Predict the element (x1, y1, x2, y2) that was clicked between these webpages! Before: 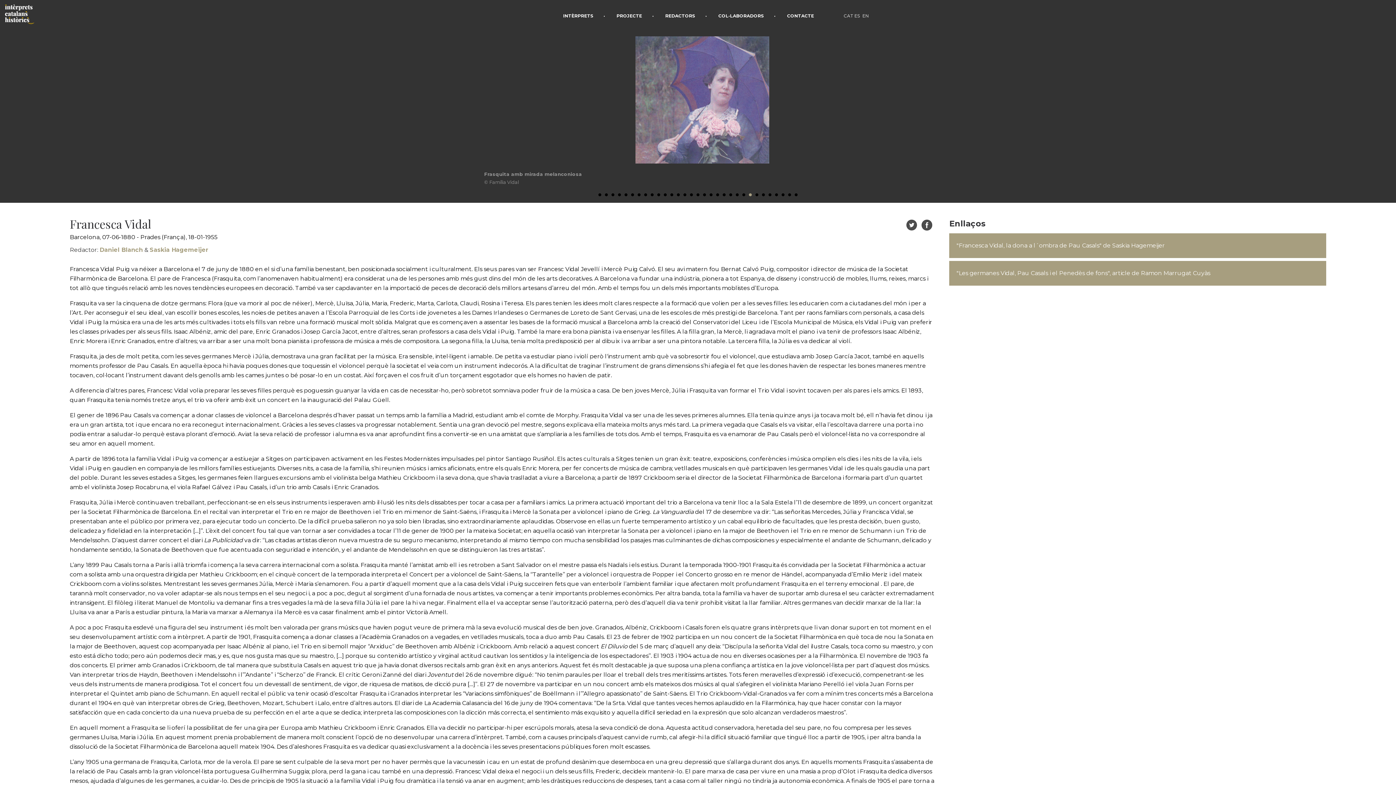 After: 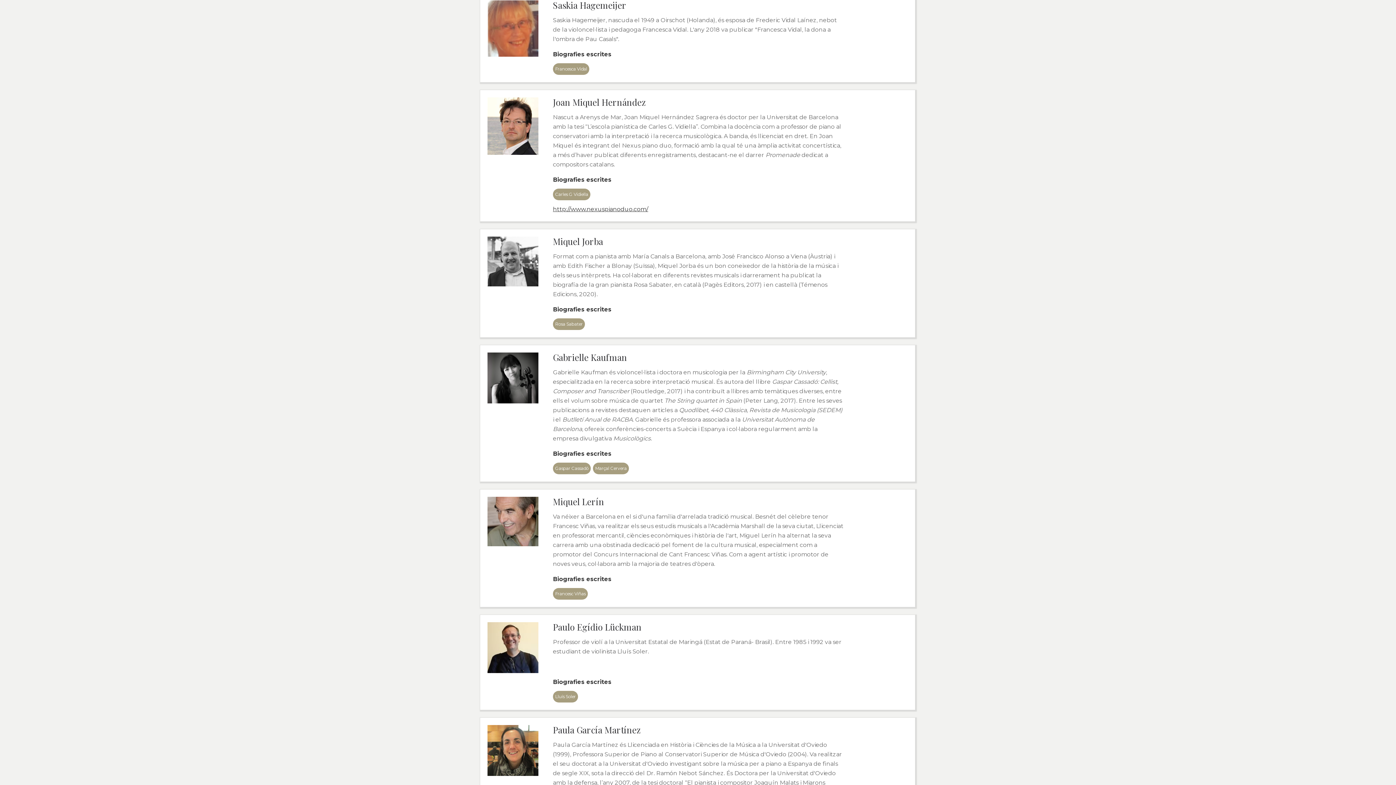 Action: label:  & Saskia Hagemeijer bbox: (142, 246, 208, 253)